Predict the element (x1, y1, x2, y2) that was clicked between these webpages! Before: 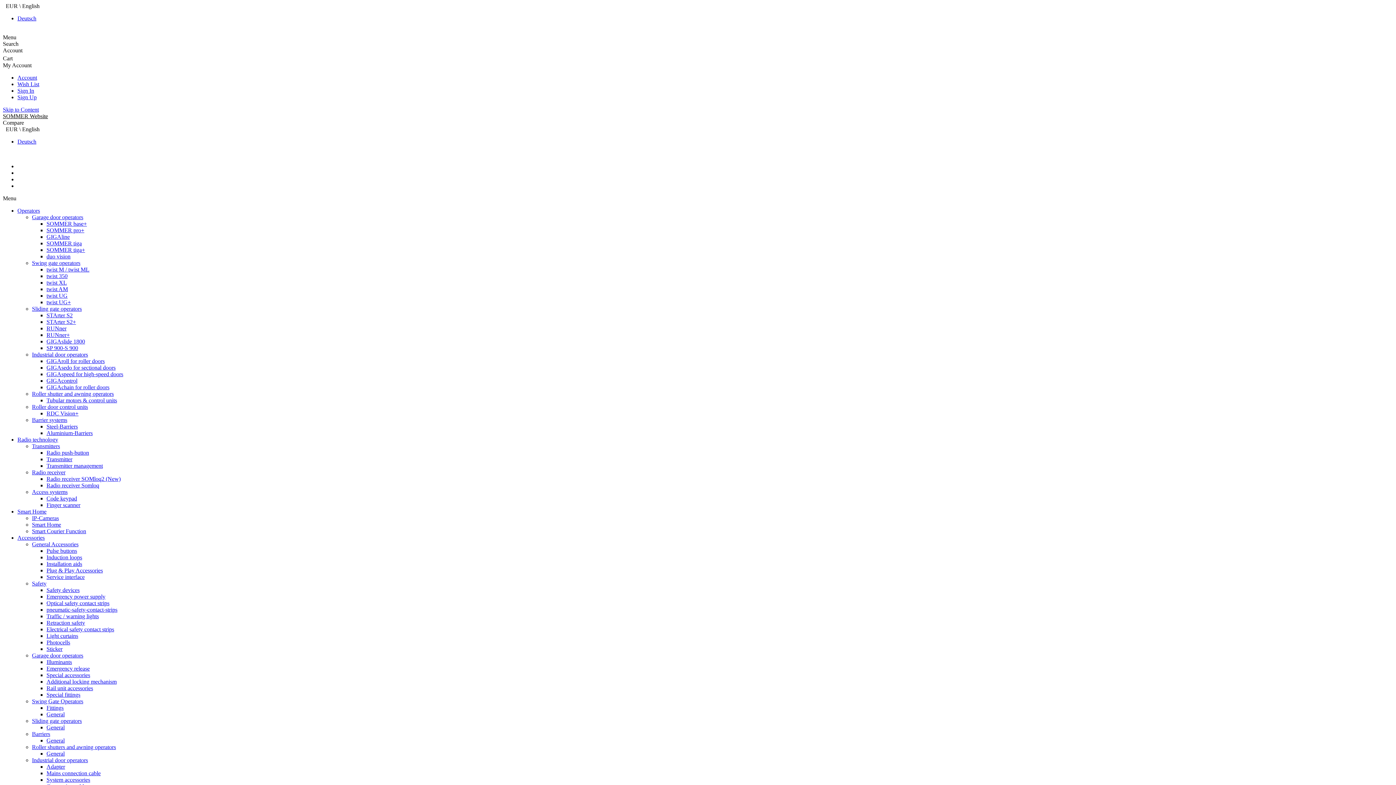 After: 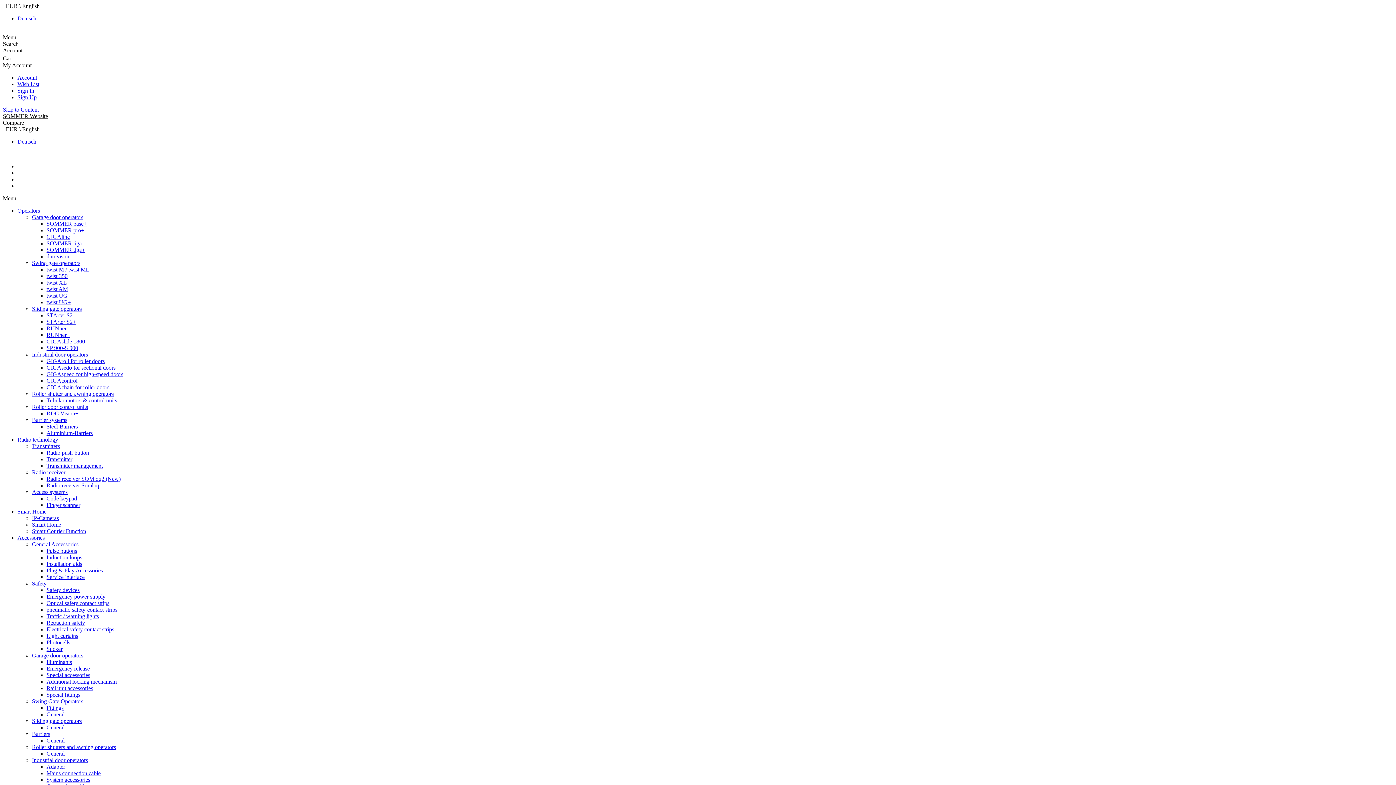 Action: bbox: (46, 554, 82, 560) label: Induction loops